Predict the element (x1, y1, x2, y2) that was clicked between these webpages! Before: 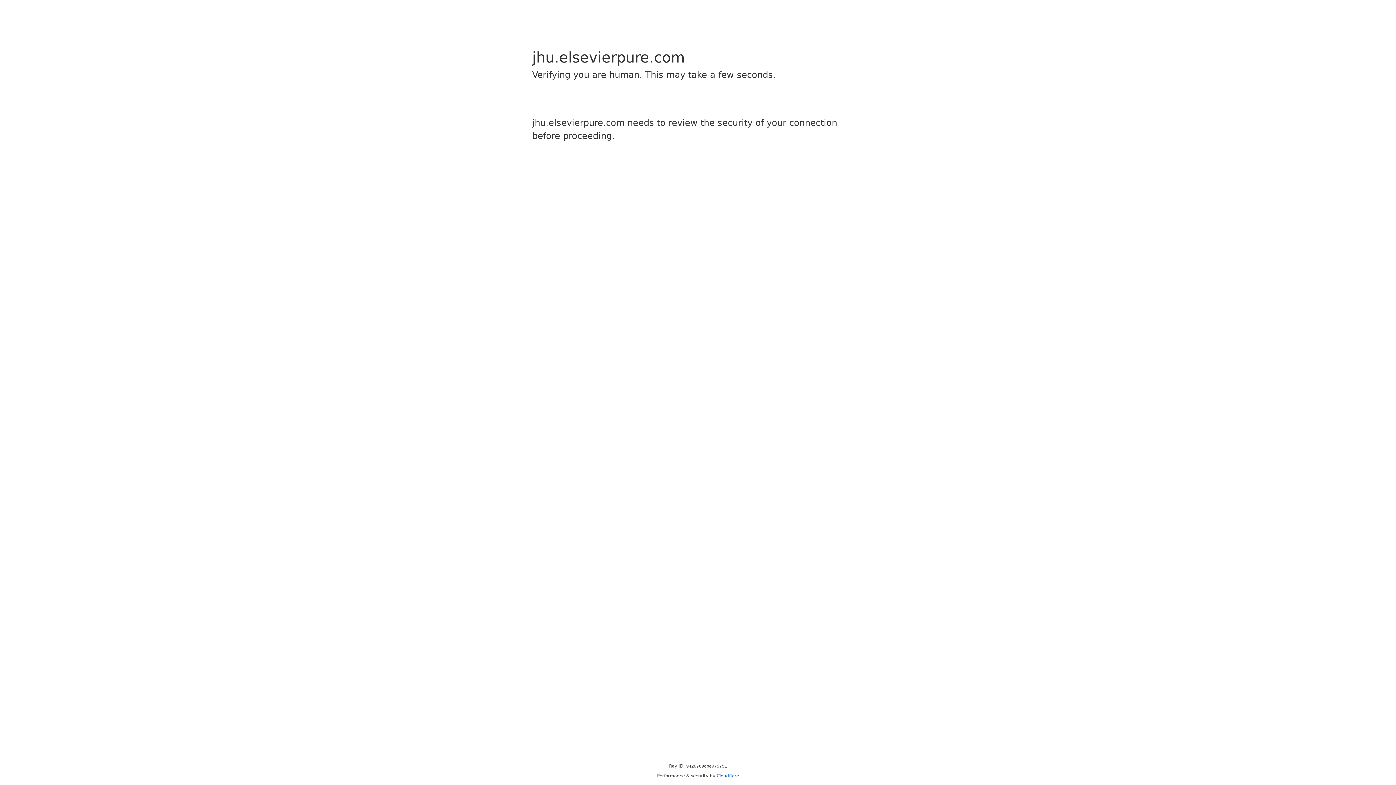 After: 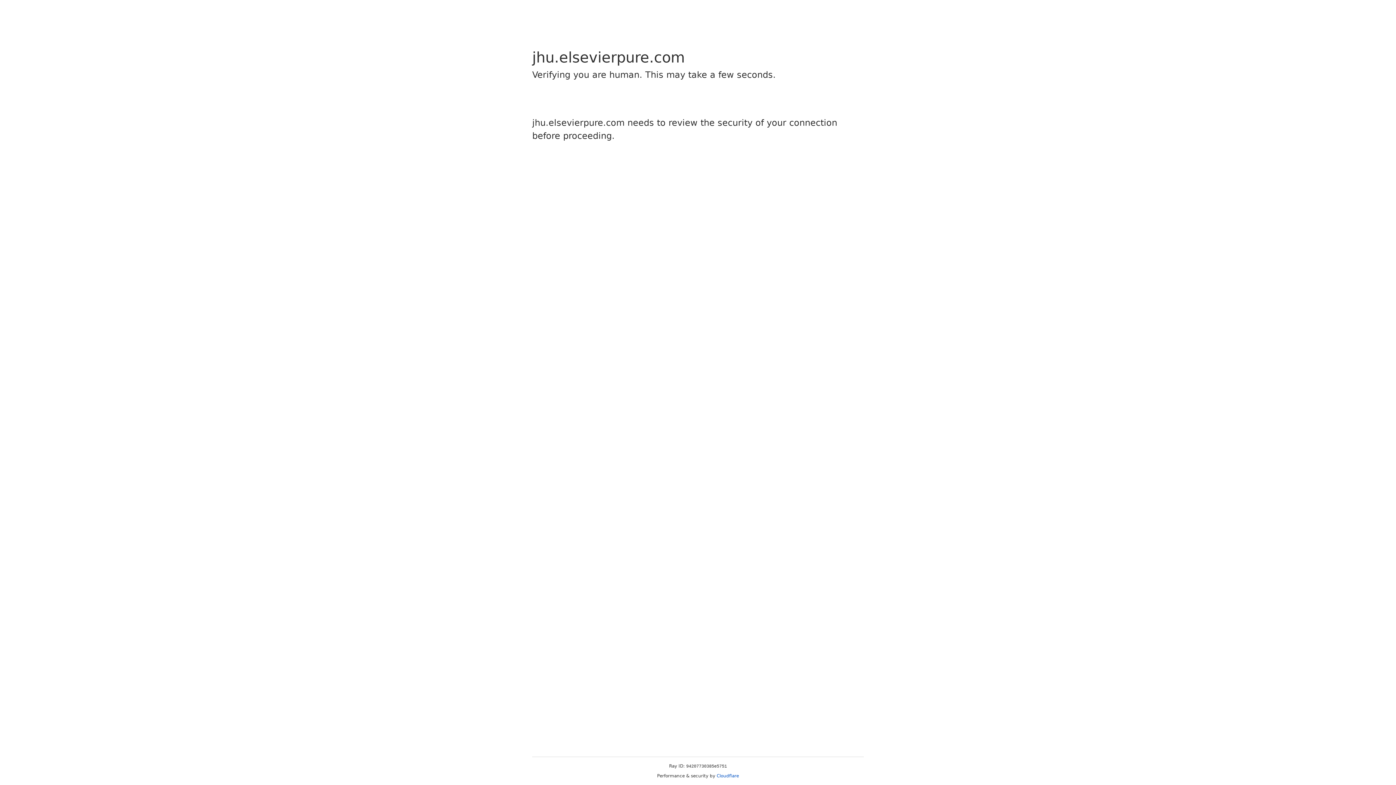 Action: bbox: (716, 773, 739, 778) label: Cloudflare